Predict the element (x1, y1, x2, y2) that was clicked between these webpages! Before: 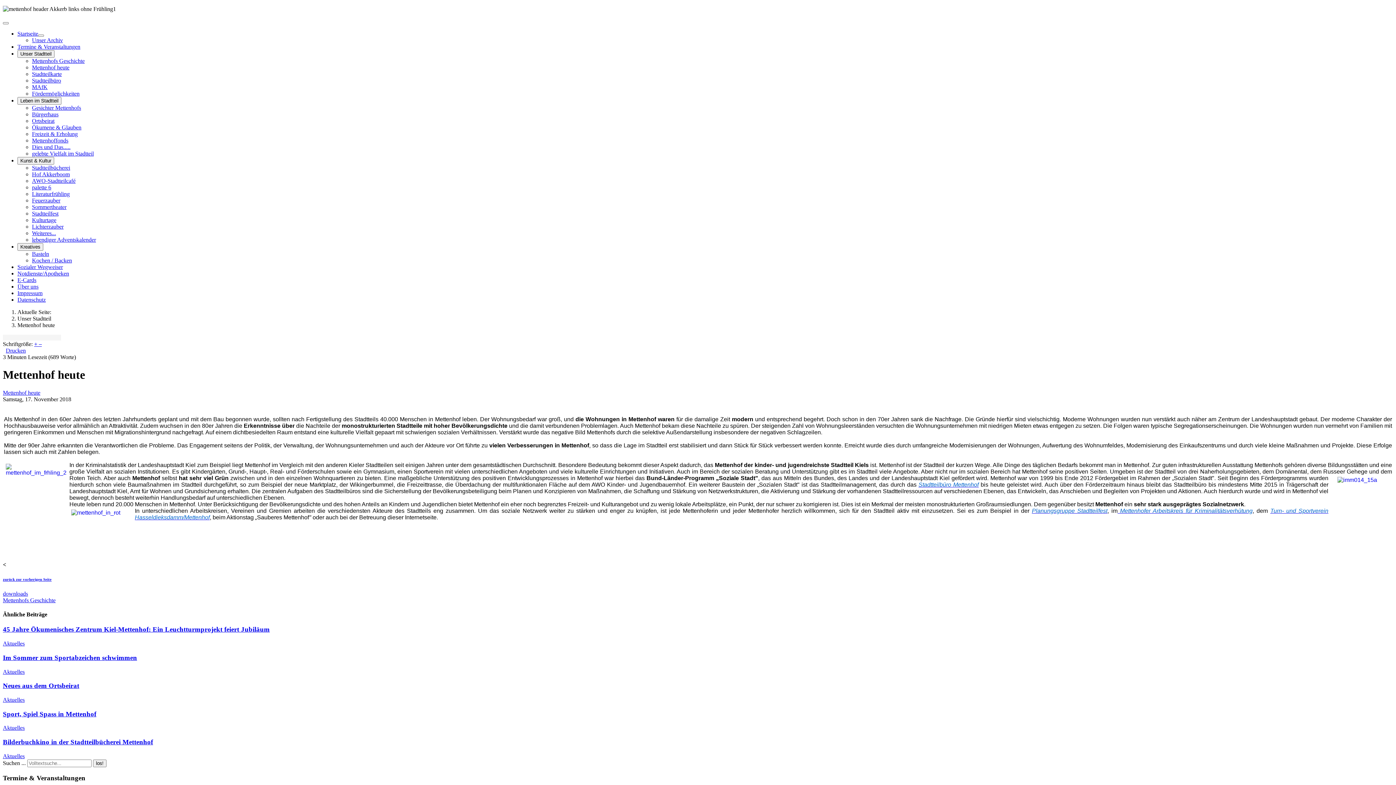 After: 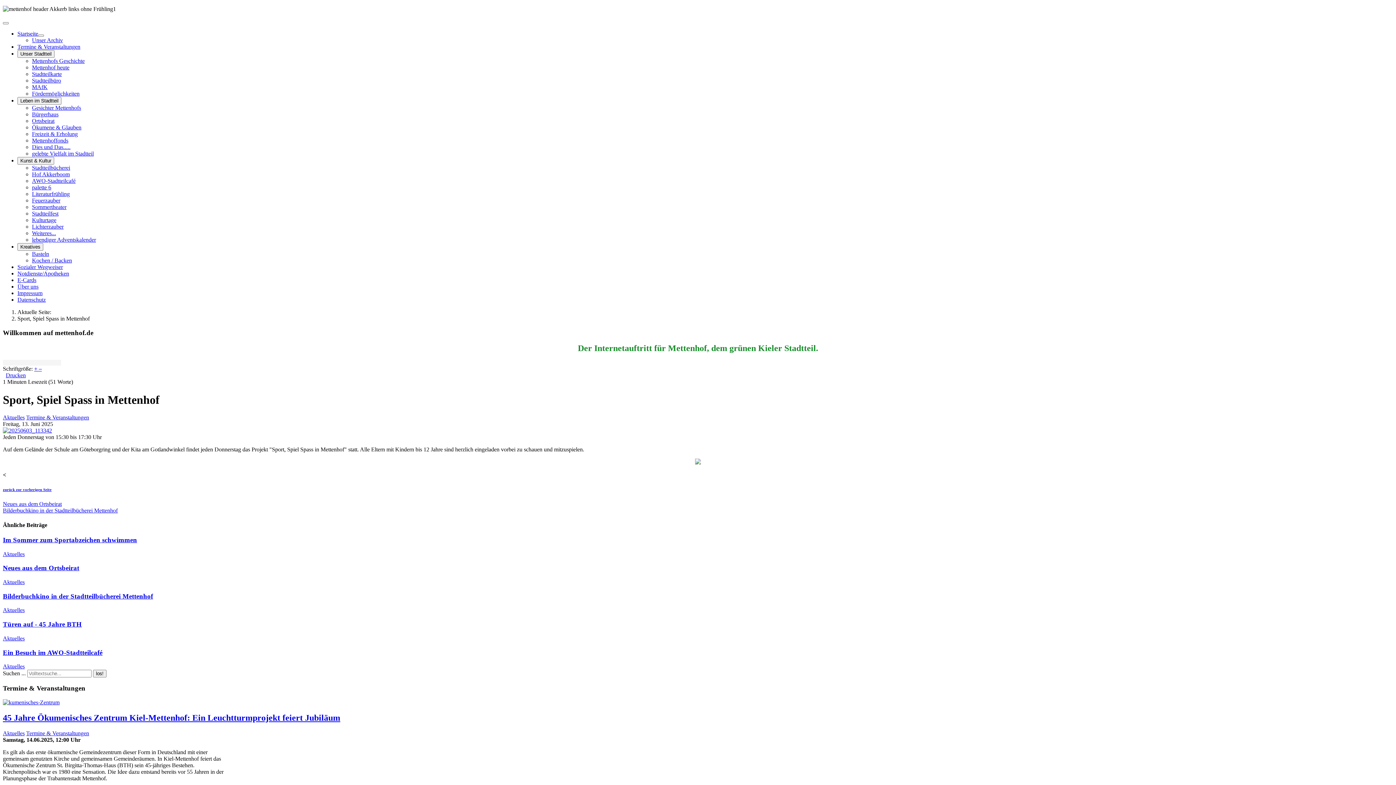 Action: bbox: (2, 710, 96, 718) label: Sport, Spiel Spass in Mettenhof